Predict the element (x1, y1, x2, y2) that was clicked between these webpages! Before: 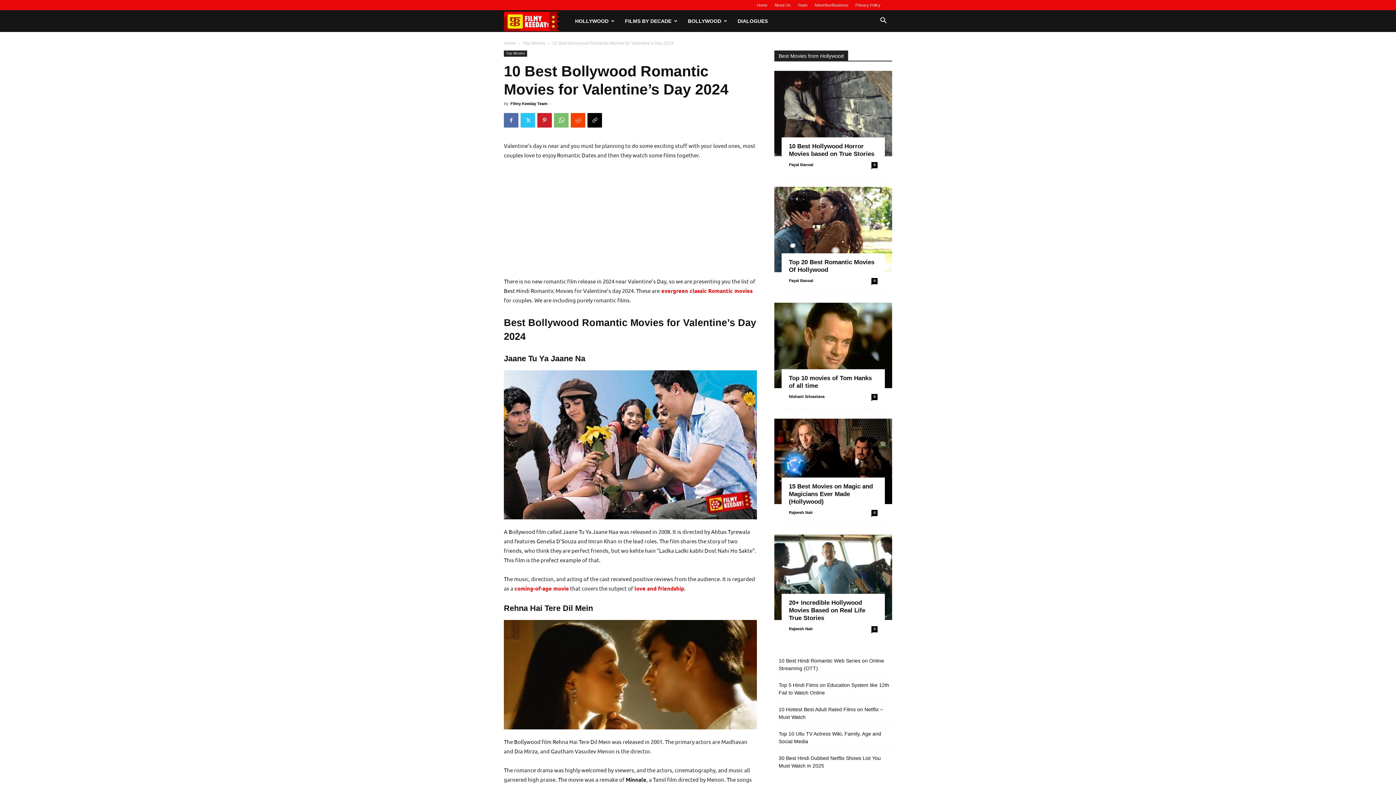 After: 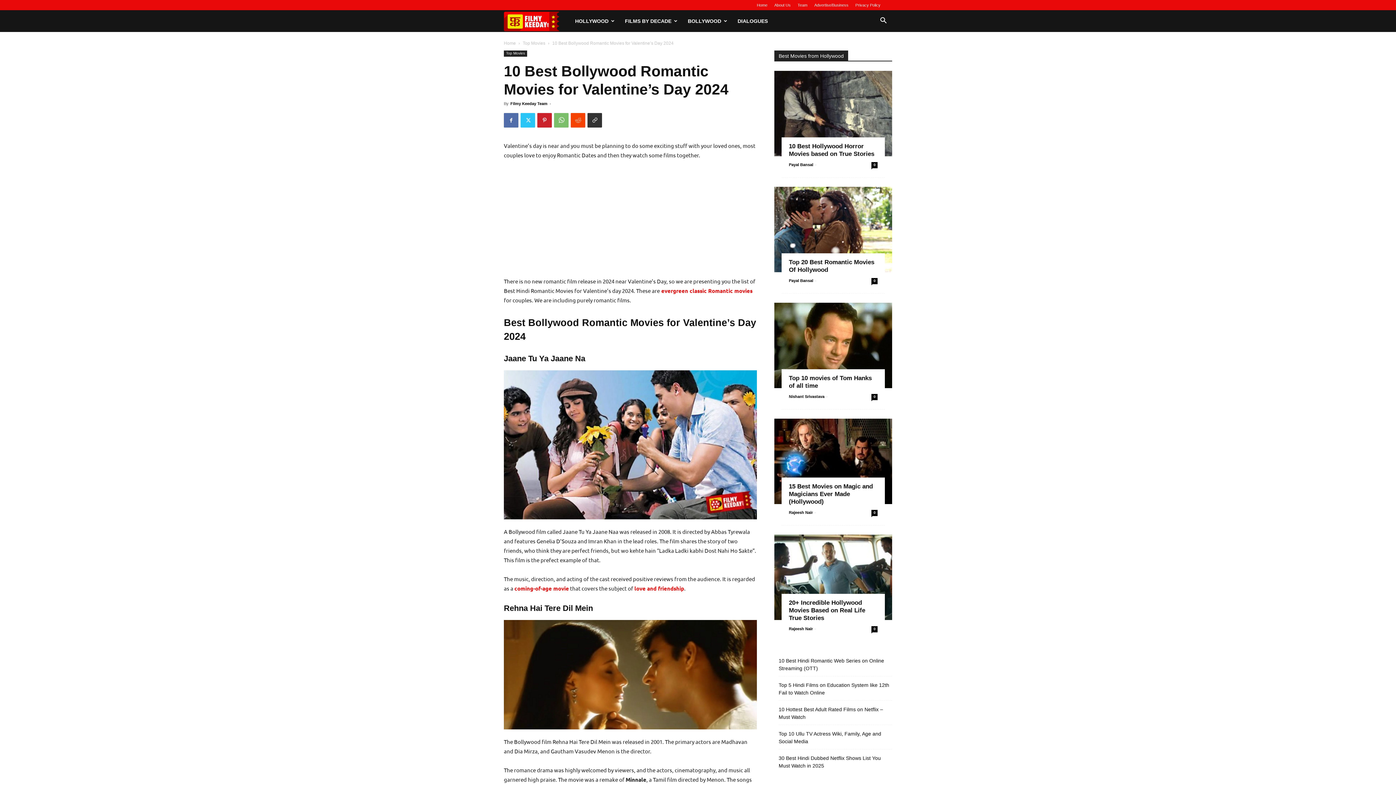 Action: bbox: (587, 113, 602, 127)